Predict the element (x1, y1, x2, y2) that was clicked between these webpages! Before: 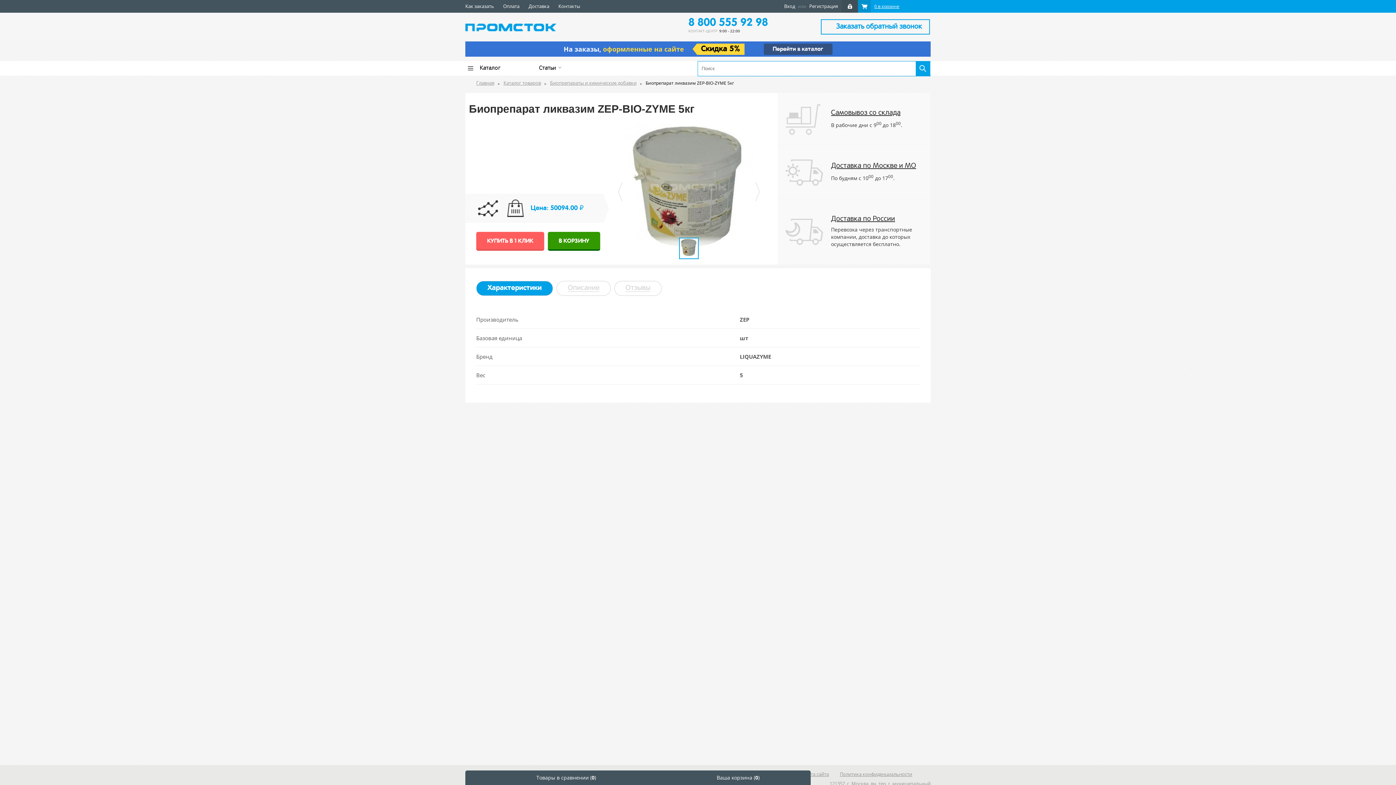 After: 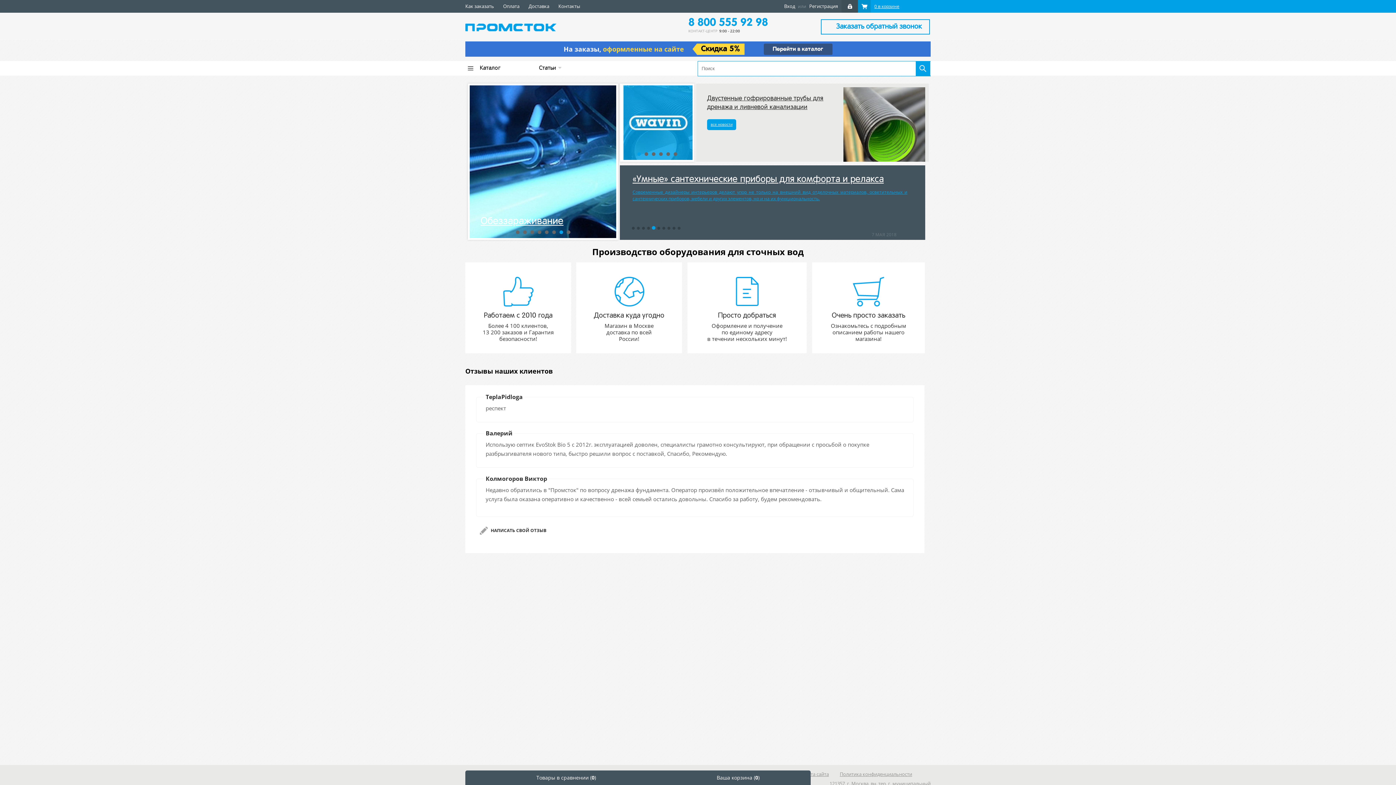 Action: bbox: (465, 23, 557, 33)